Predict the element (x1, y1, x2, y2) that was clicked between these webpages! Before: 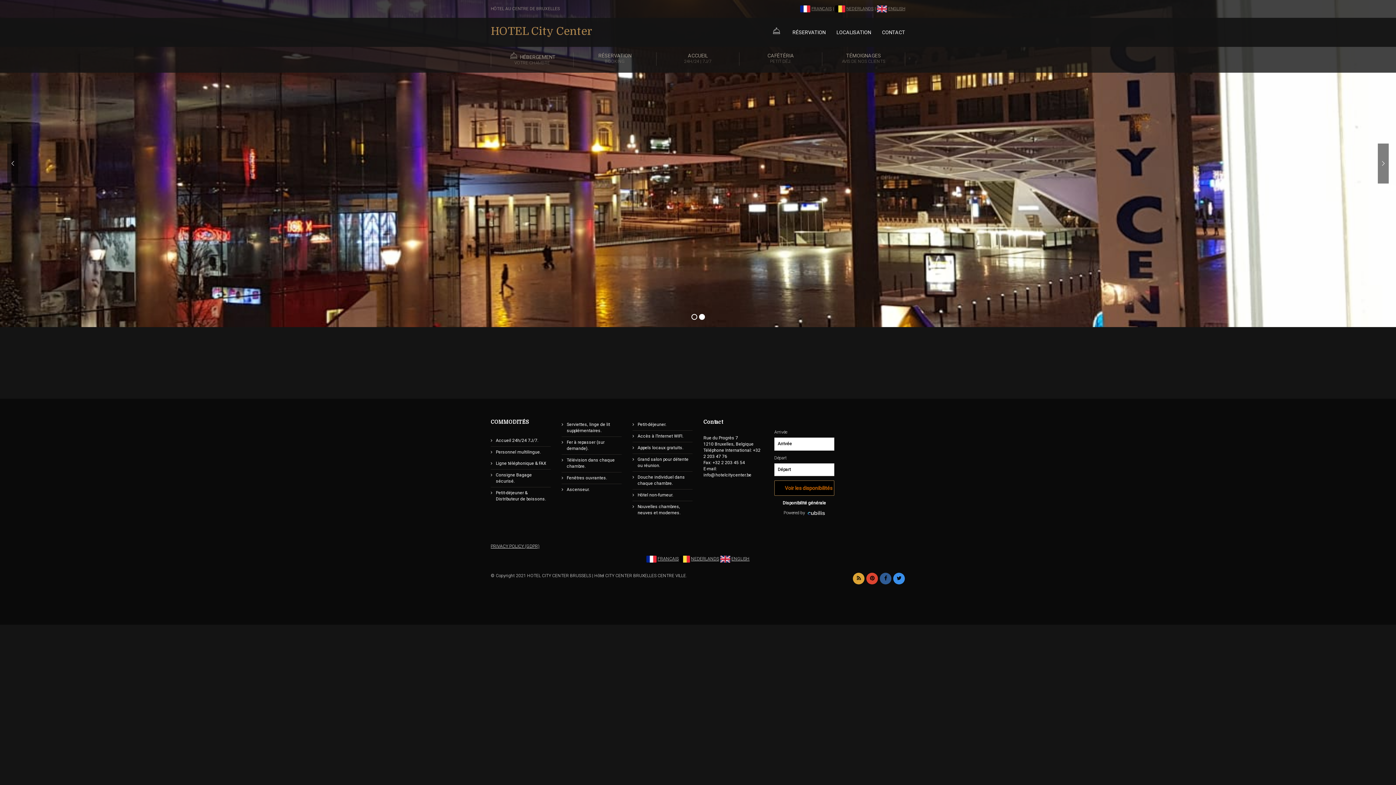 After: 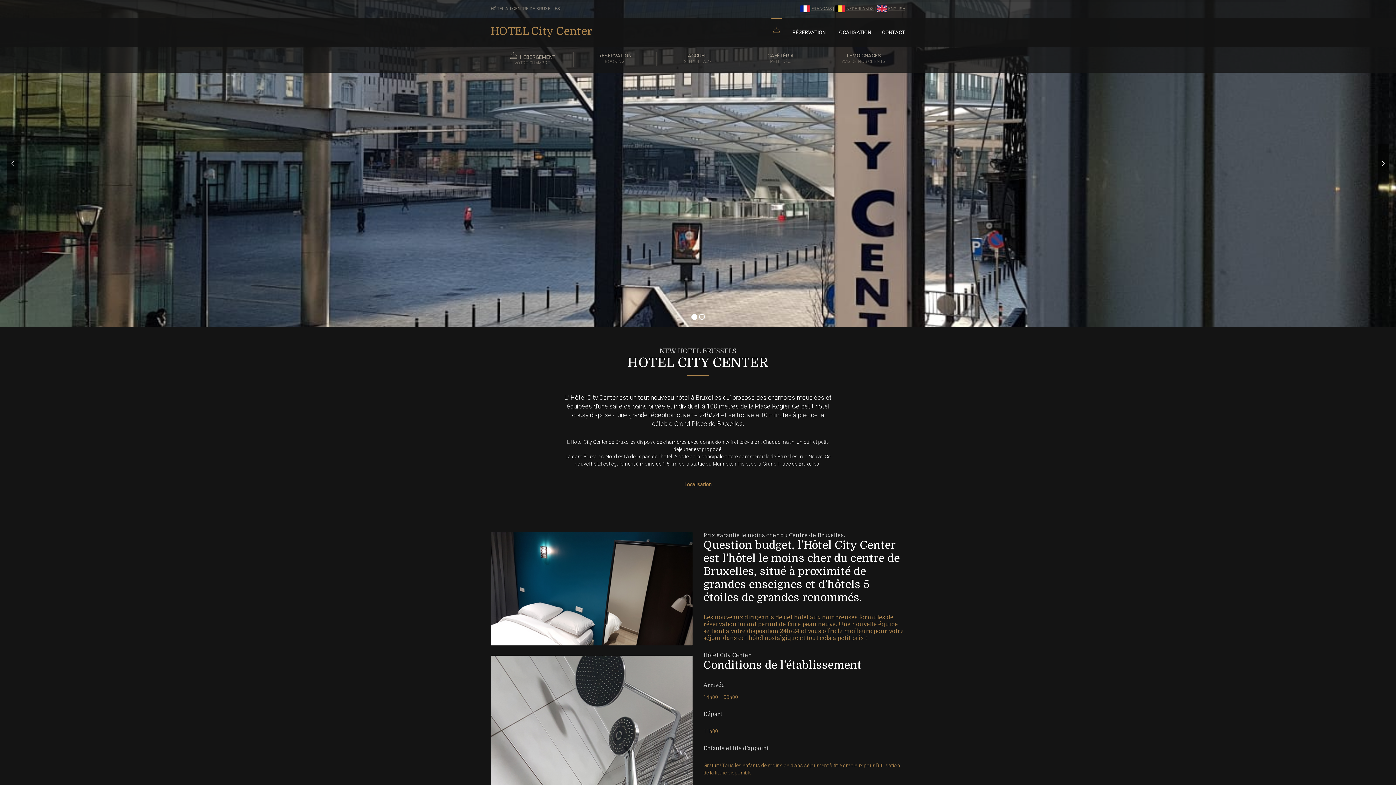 Action: bbox: (680, 556, 690, 561)